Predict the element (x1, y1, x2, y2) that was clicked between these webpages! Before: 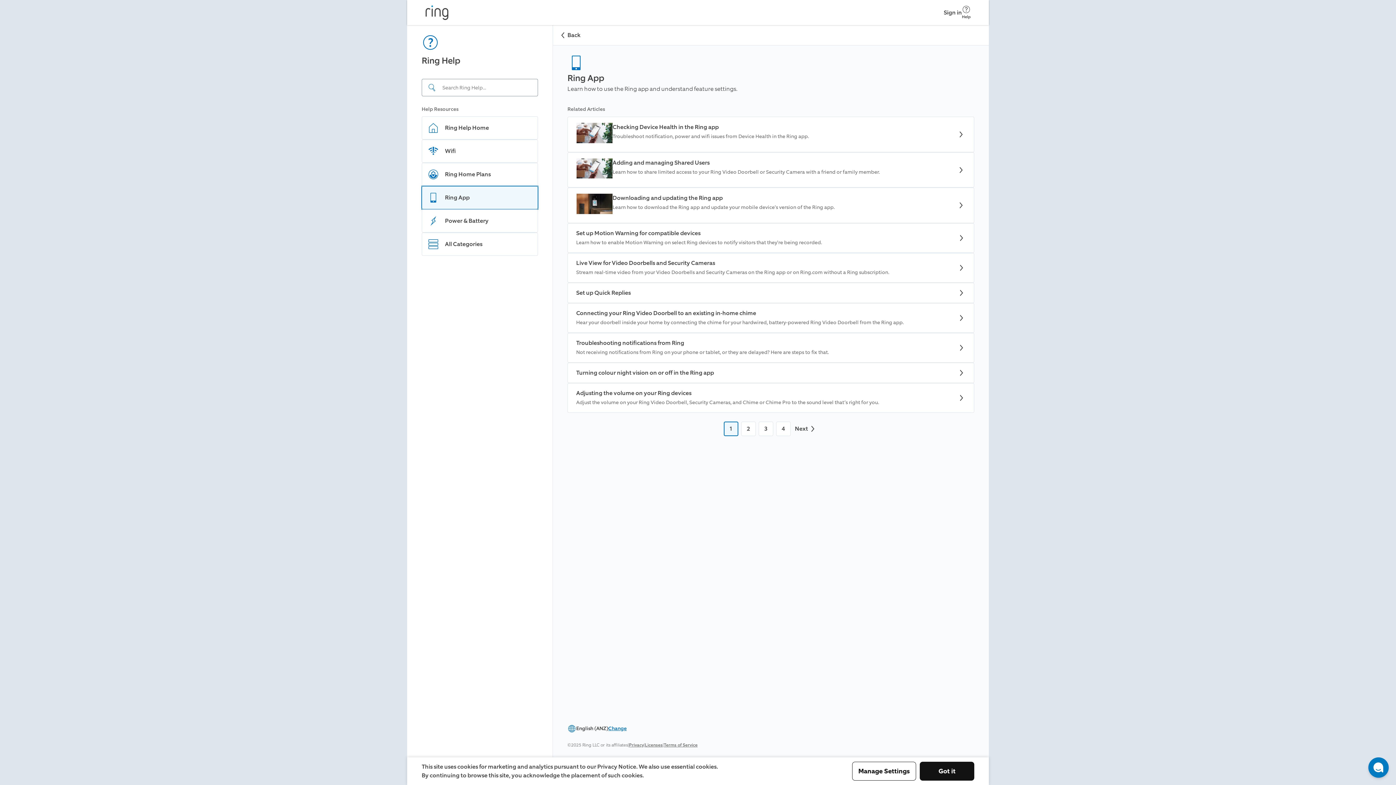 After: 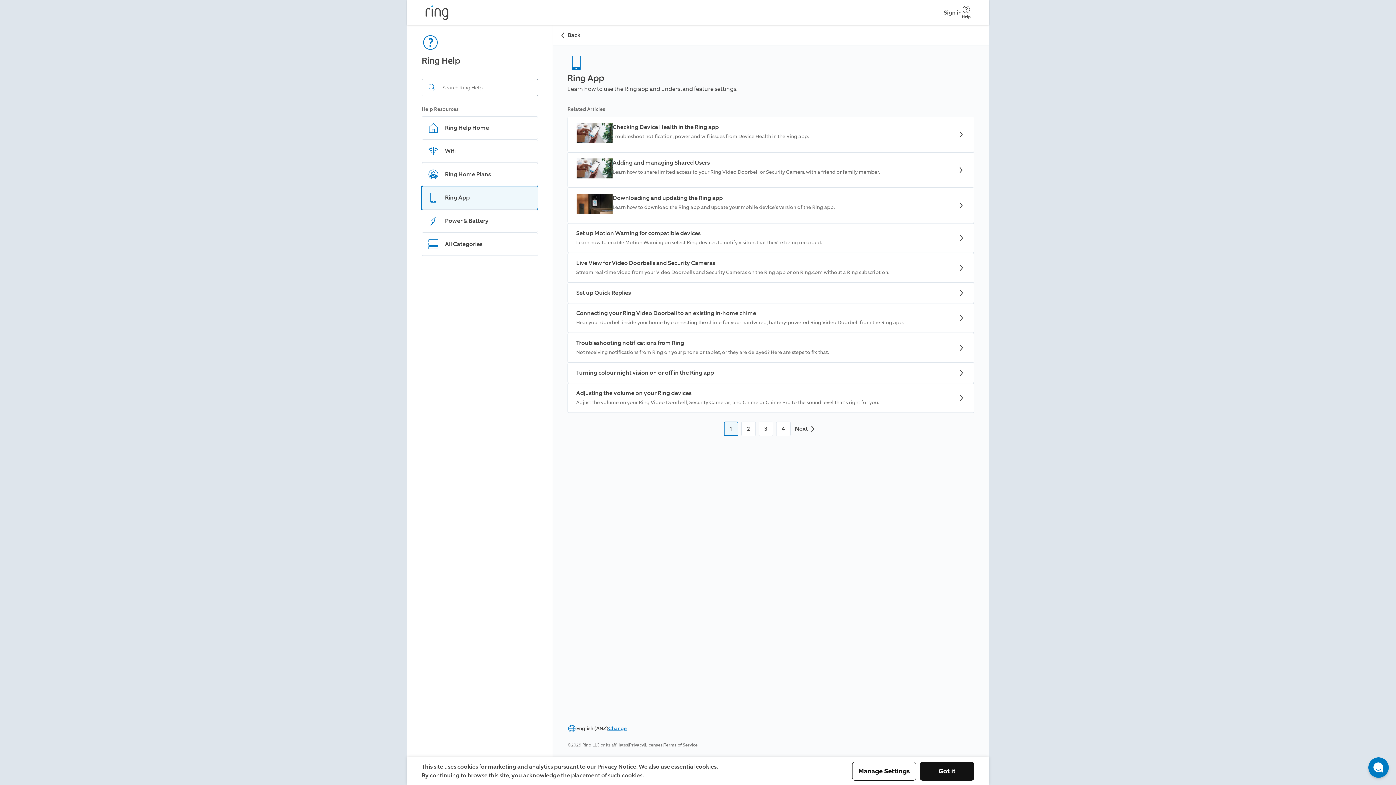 Action: label: Privacy bbox: (629, 742, 644, 748)